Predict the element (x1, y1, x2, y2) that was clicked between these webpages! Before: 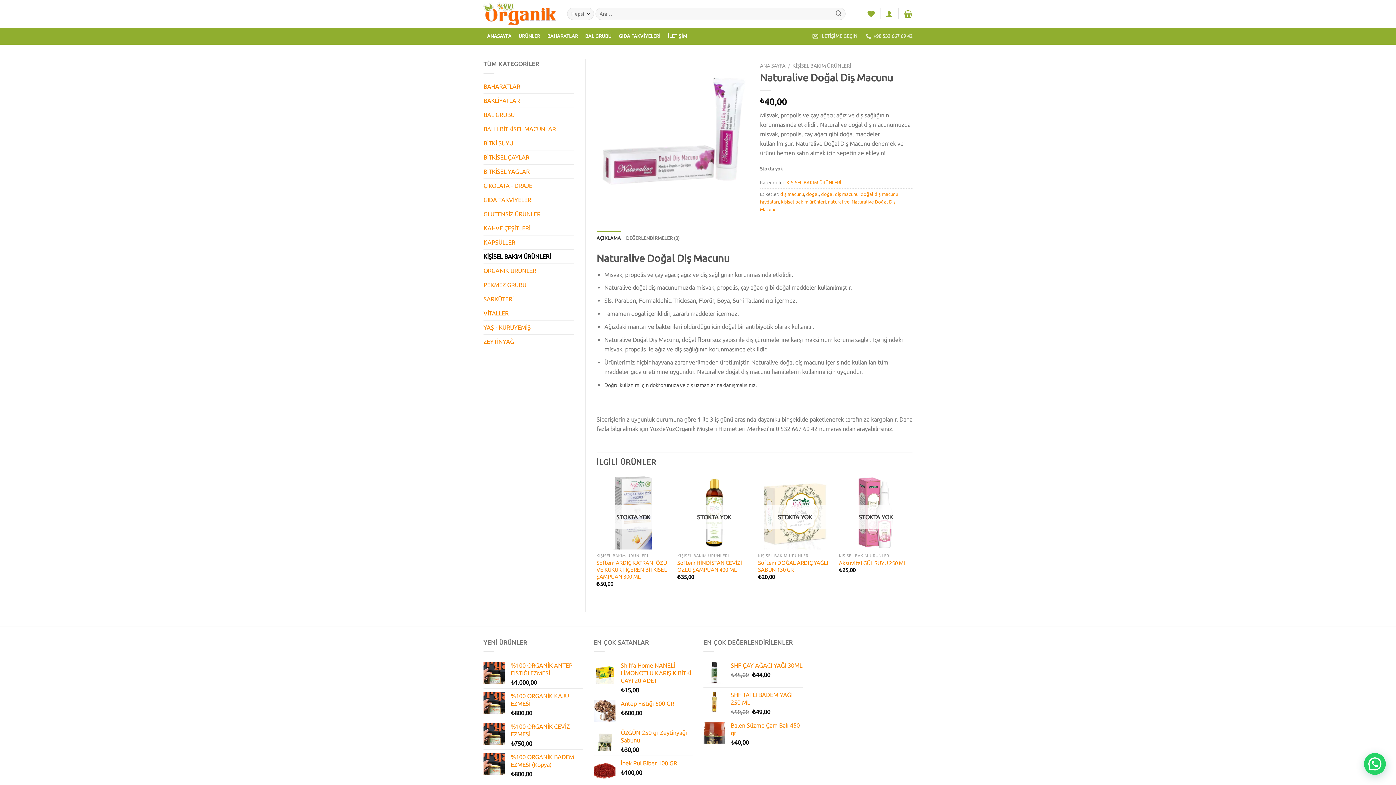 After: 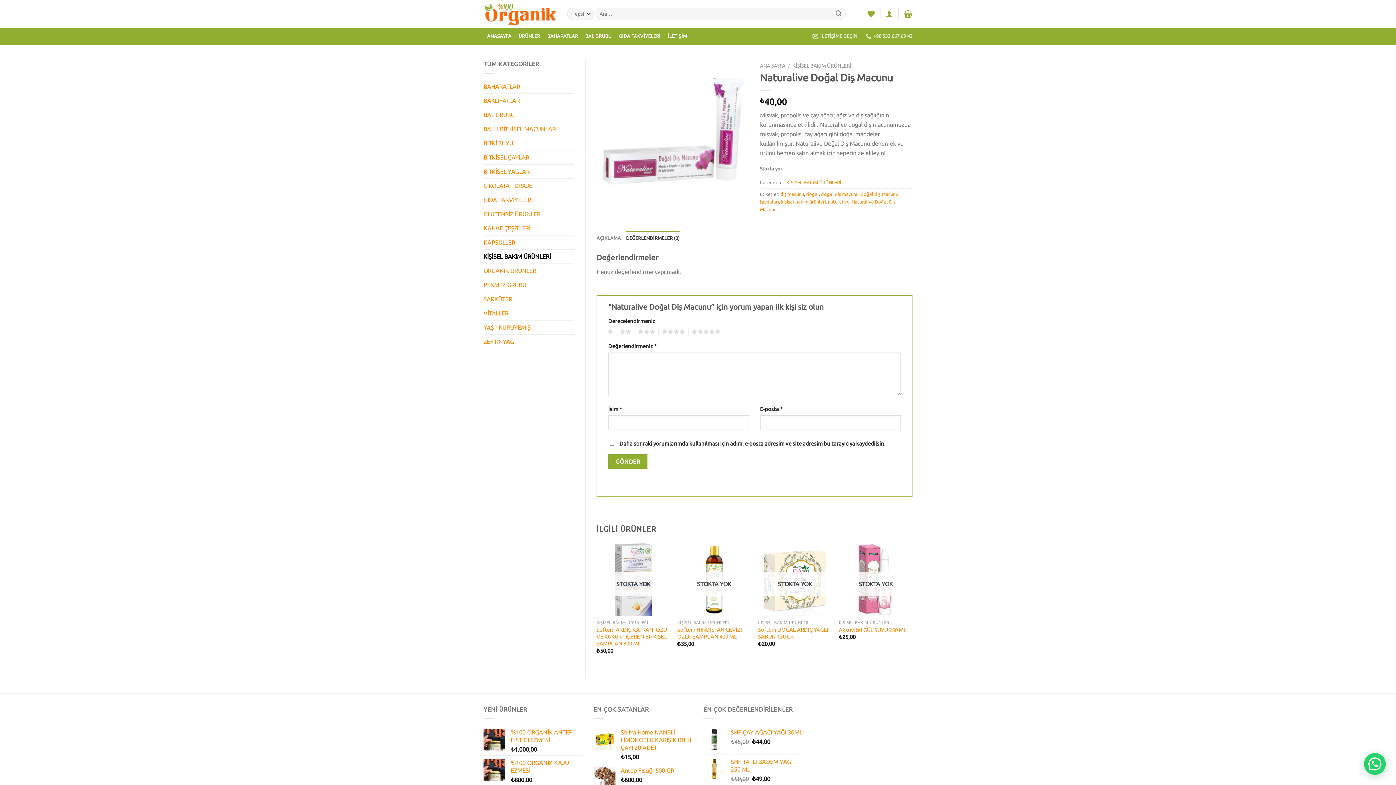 Action: label: DEĞERLENDİRMELER (0) bbox: (626, 230, 679, 245)